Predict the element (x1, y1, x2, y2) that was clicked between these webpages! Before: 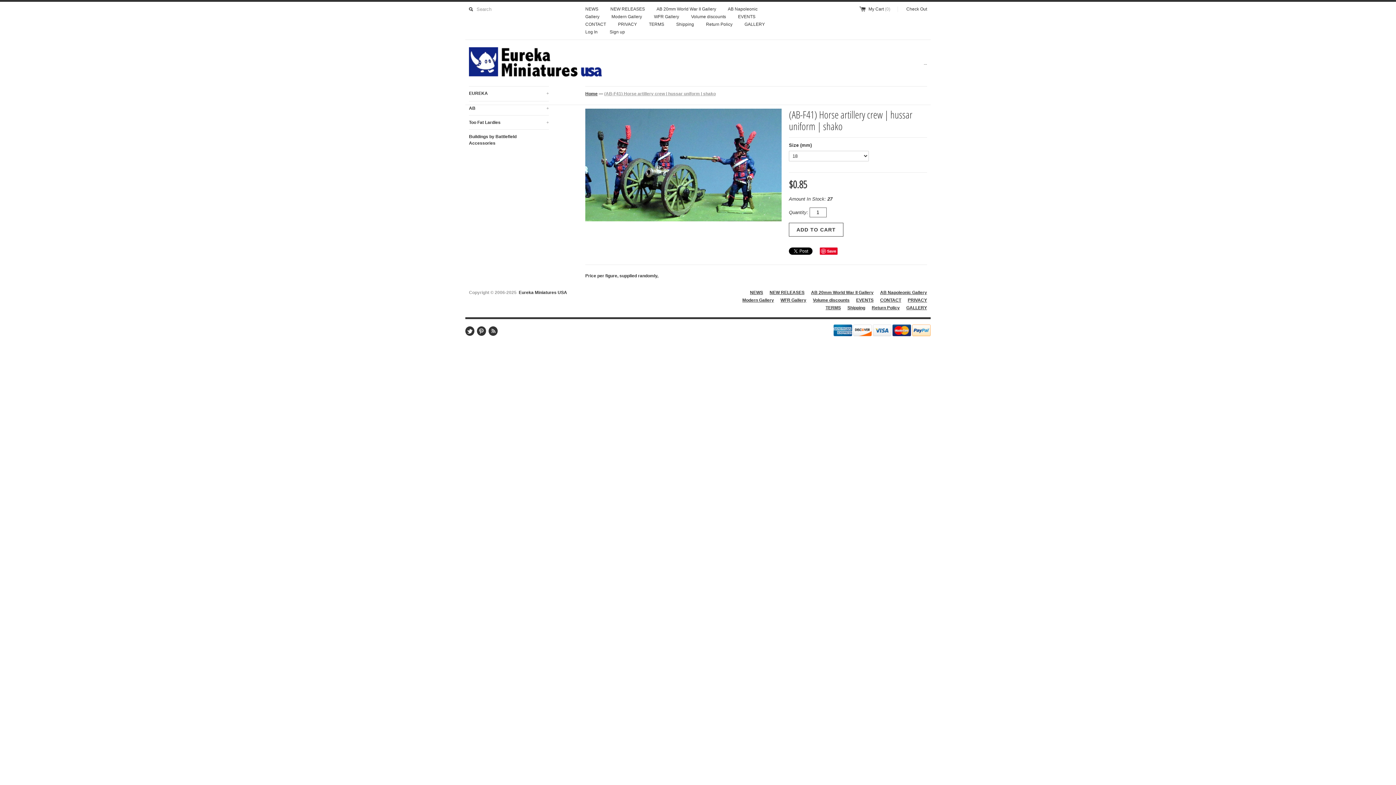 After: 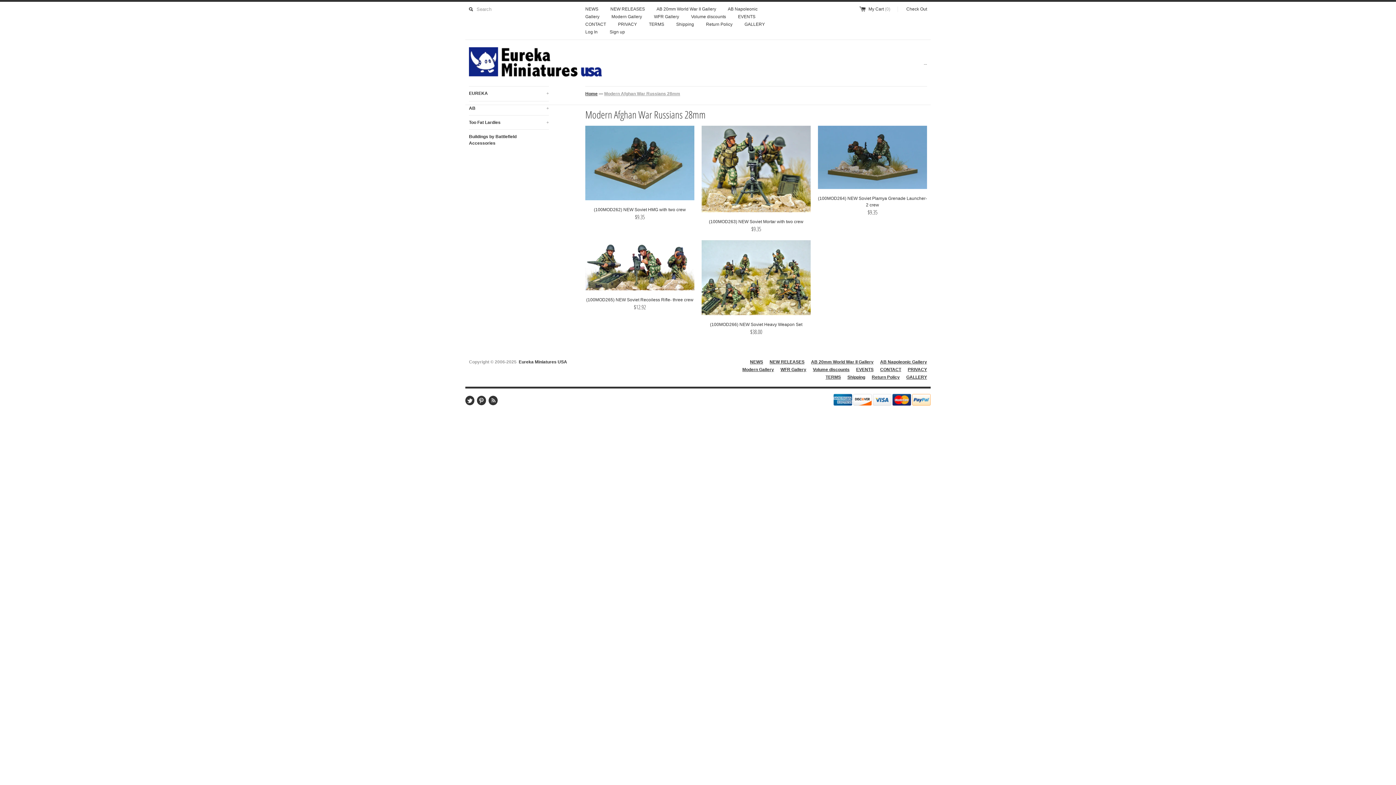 Action: label: Modern Gallery bbox: (742, 297, 774, 303)